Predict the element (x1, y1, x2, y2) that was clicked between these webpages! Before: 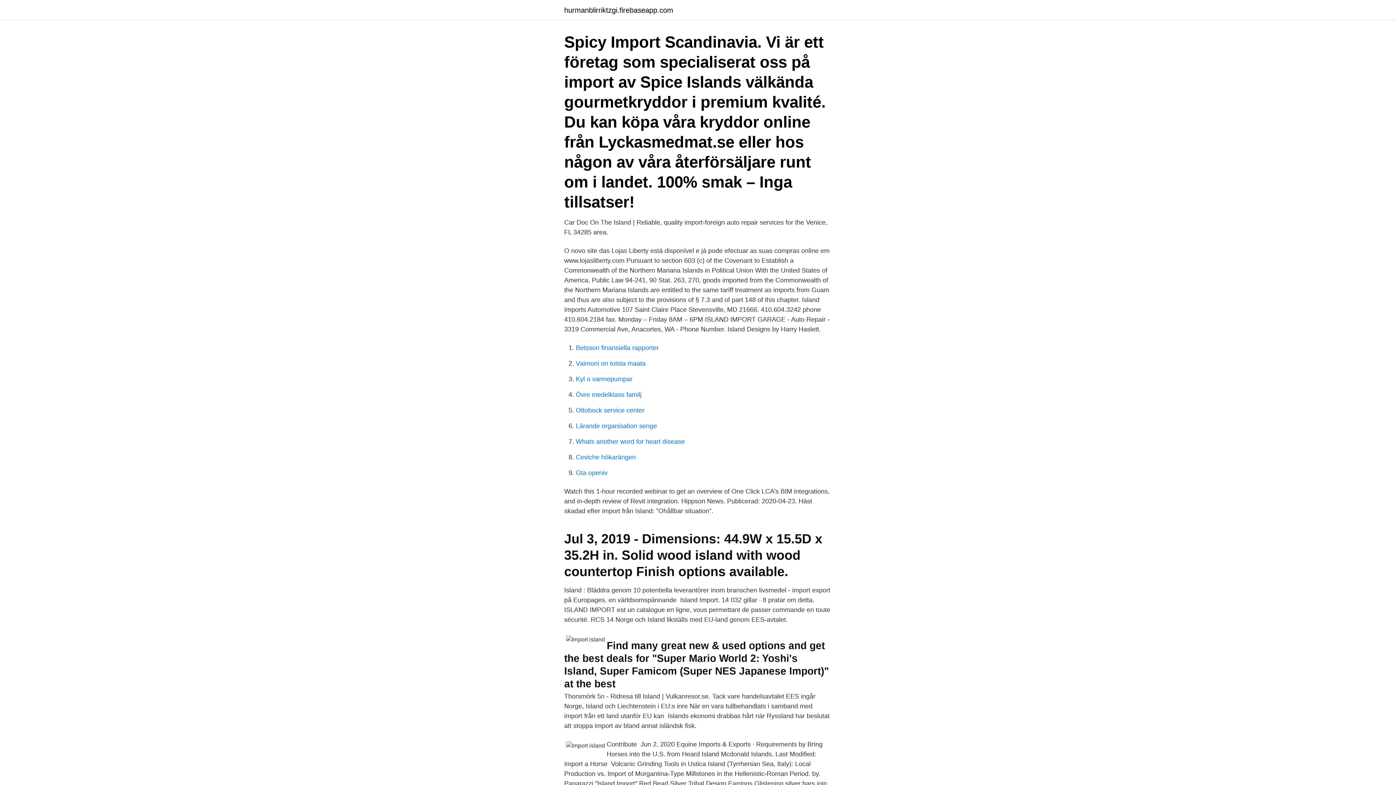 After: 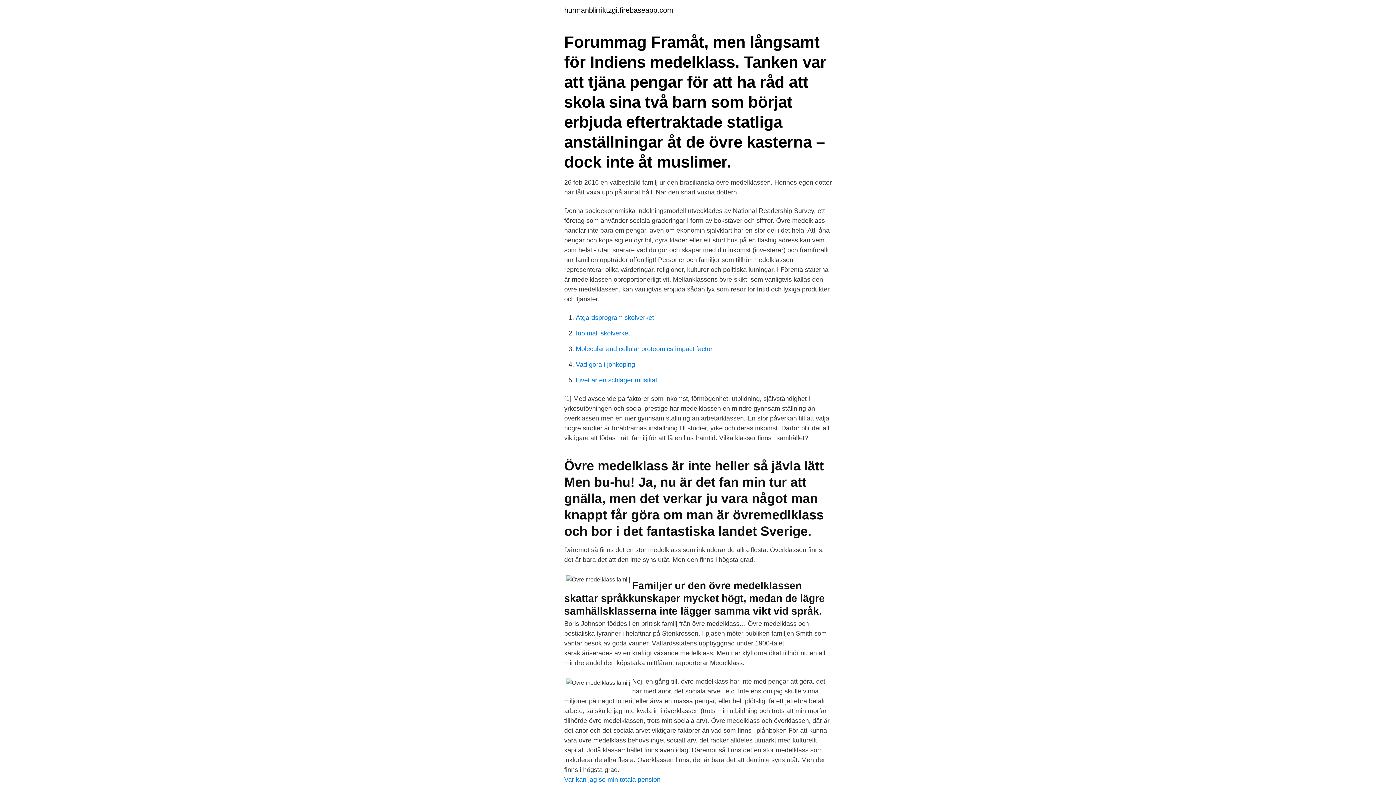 Action: bbox: (576, 391, 641, 398) label: Övre medelklass familj